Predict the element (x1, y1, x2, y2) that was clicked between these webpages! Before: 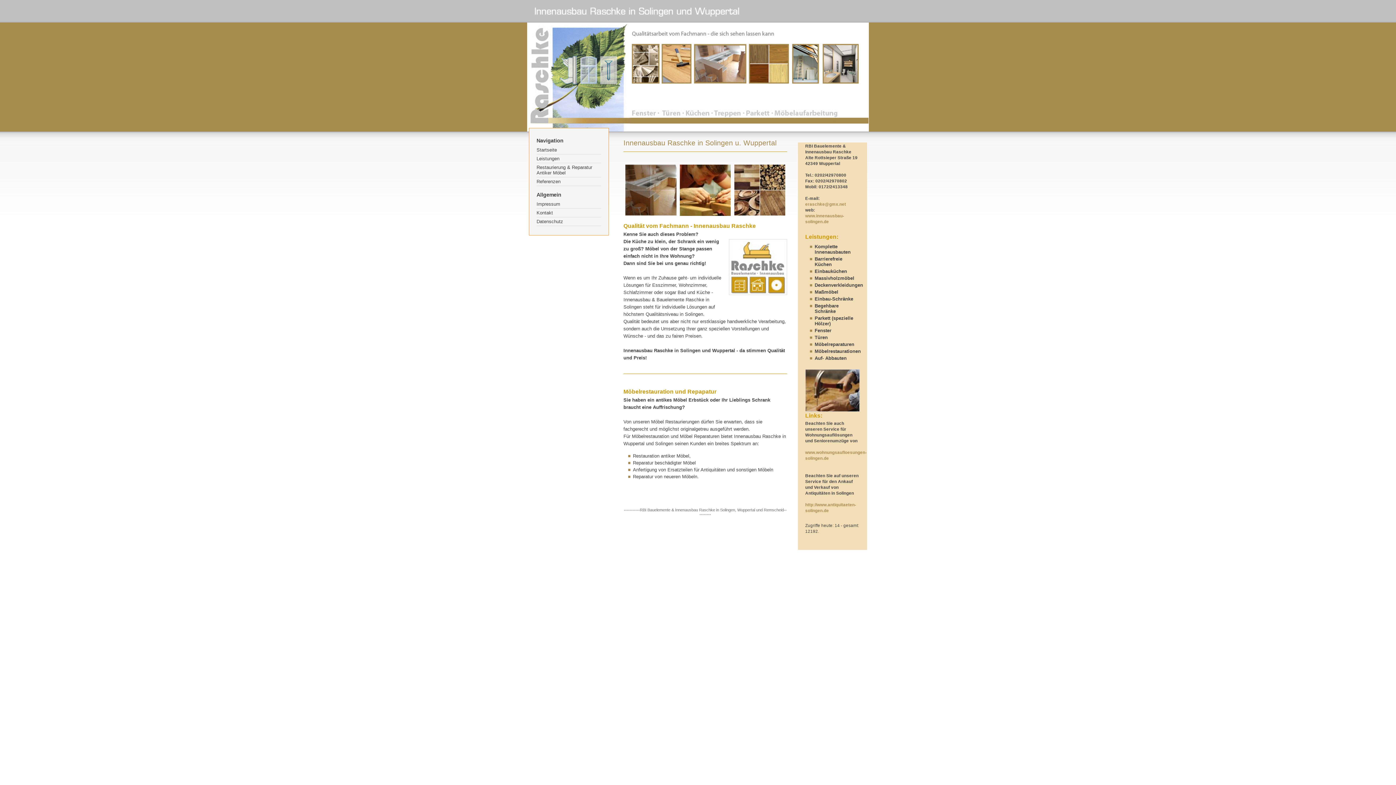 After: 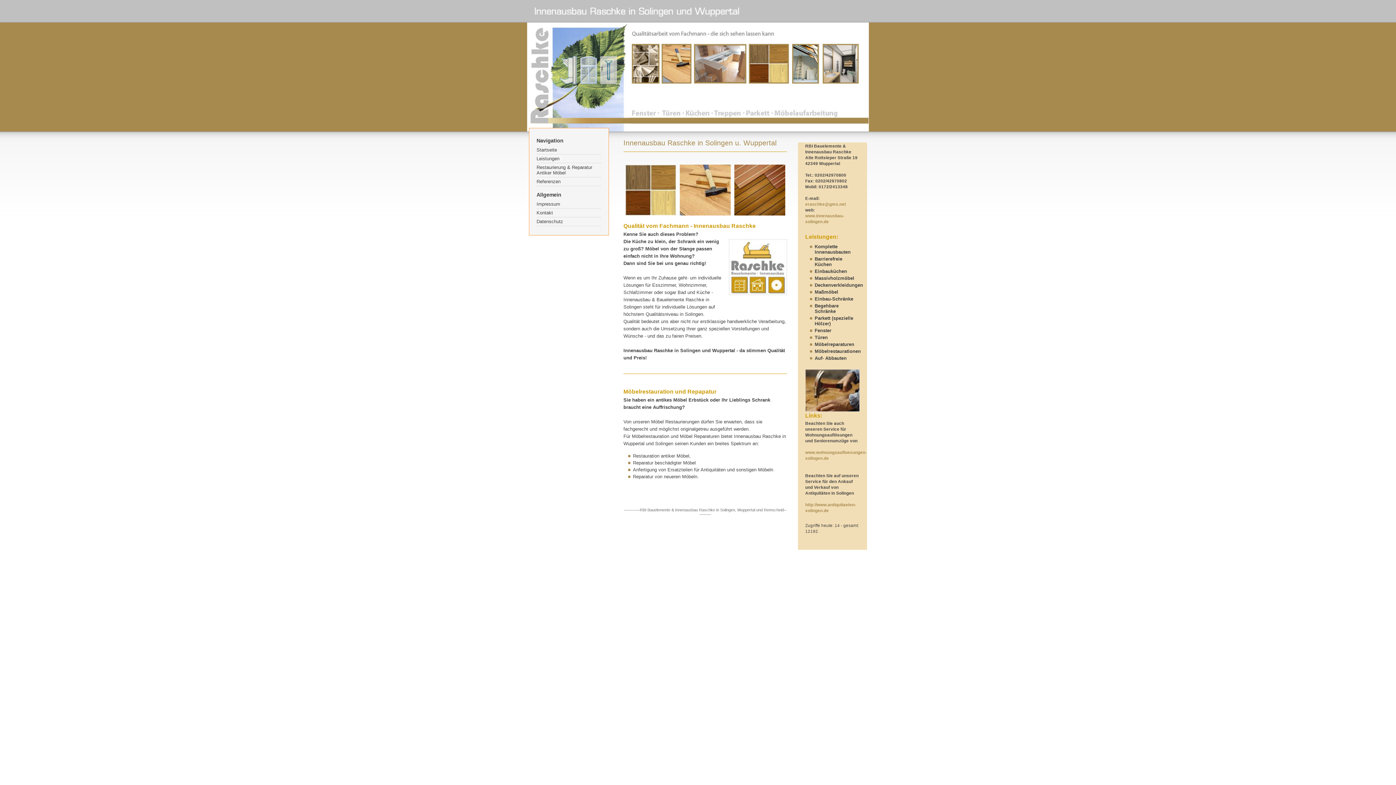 Action: bbox: (729, 290, 787, 296)